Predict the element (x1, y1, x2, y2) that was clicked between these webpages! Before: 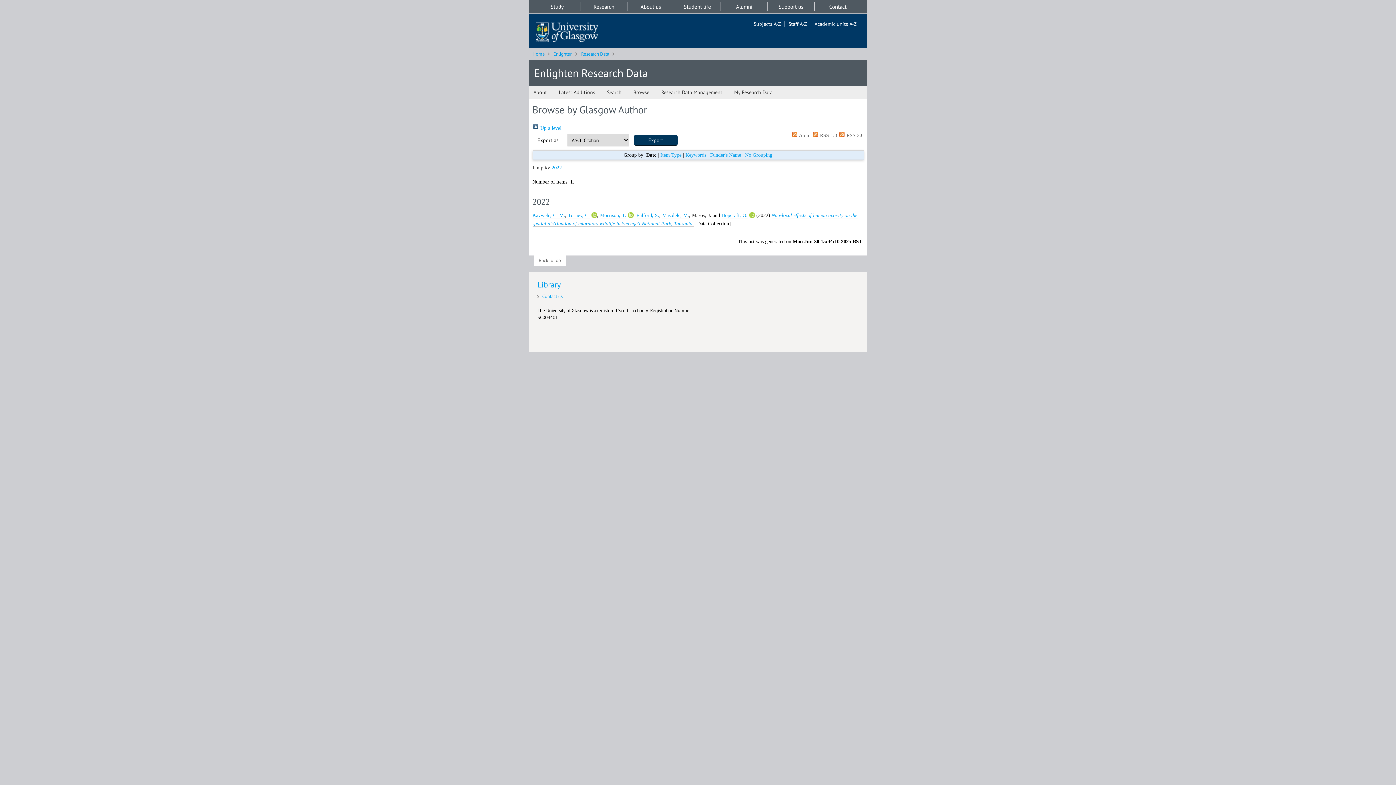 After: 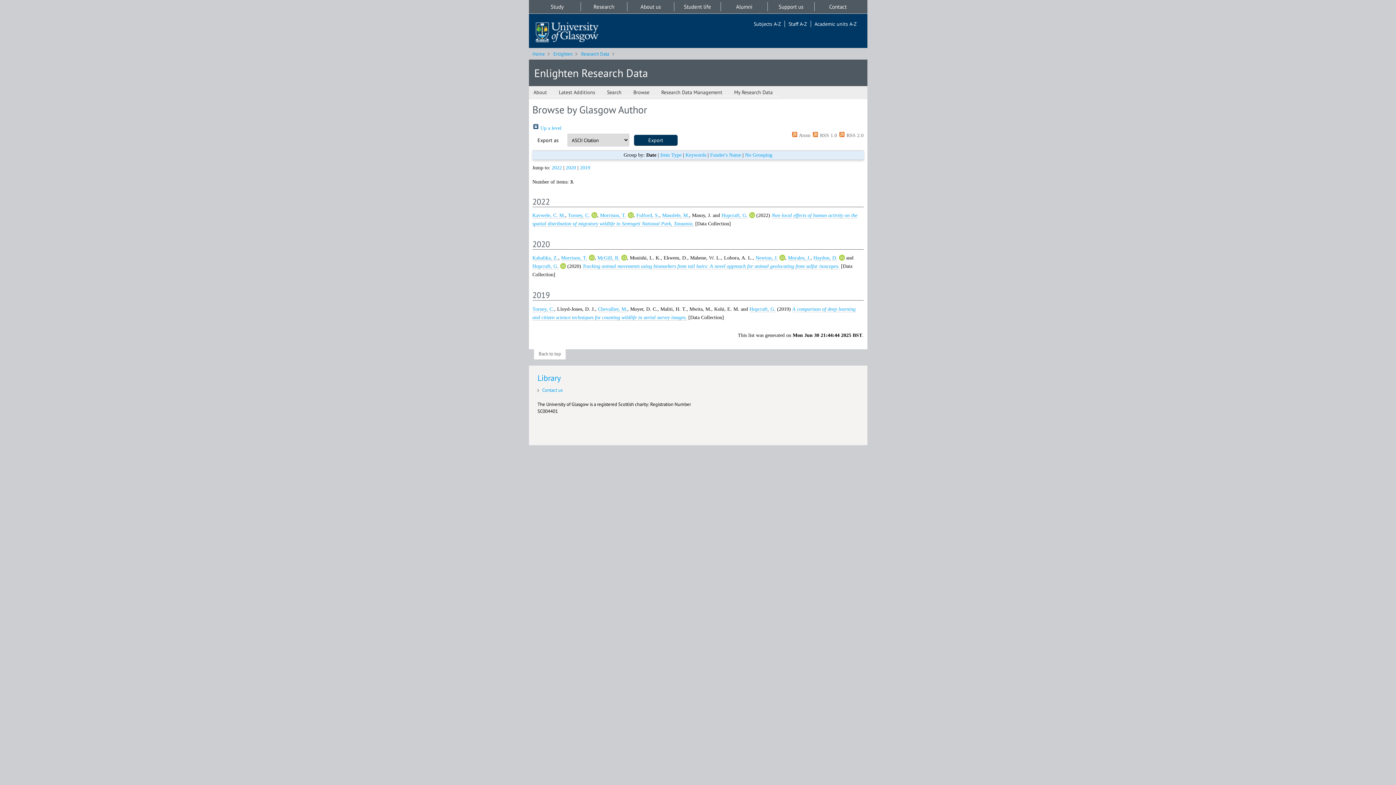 Action: label: Hopcraft, G. bbox: (721, 212, 747, 218)